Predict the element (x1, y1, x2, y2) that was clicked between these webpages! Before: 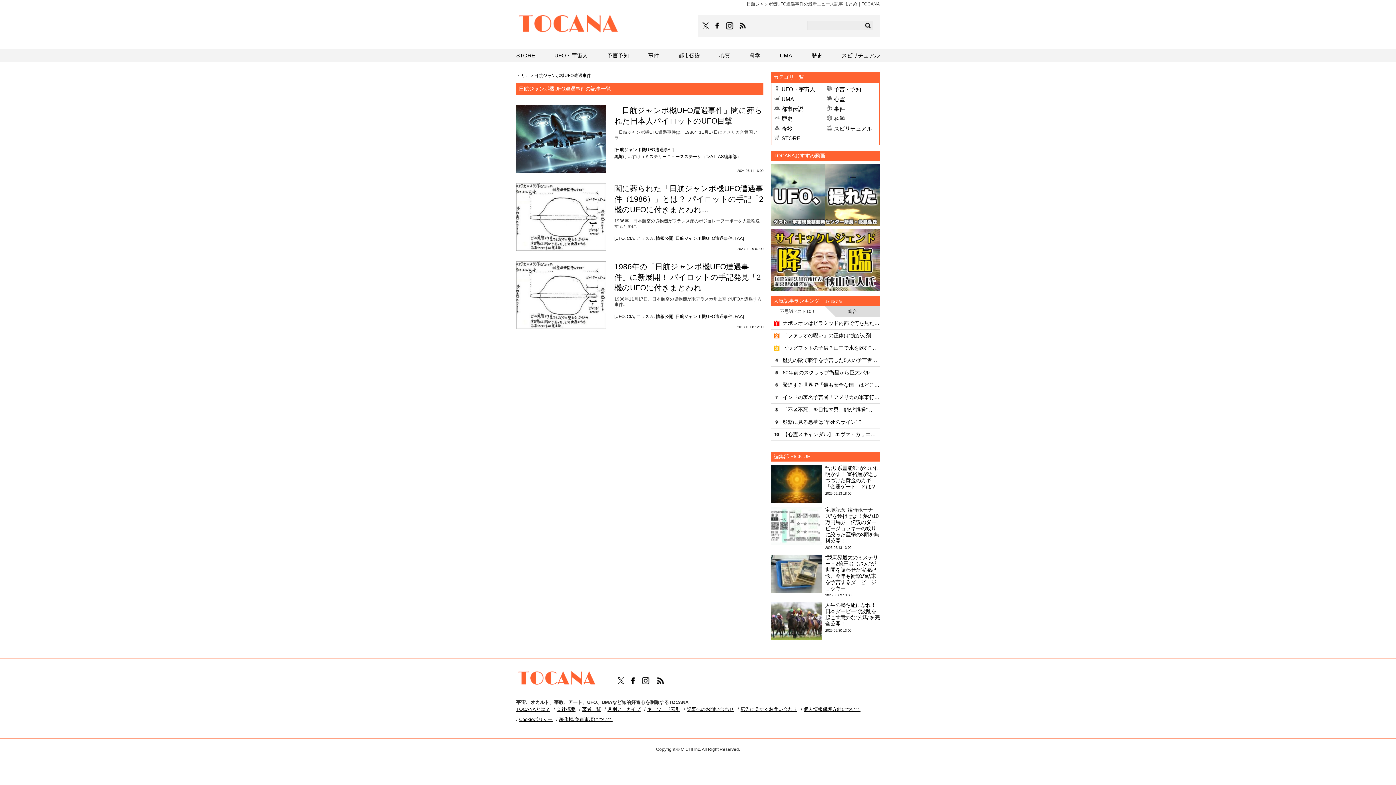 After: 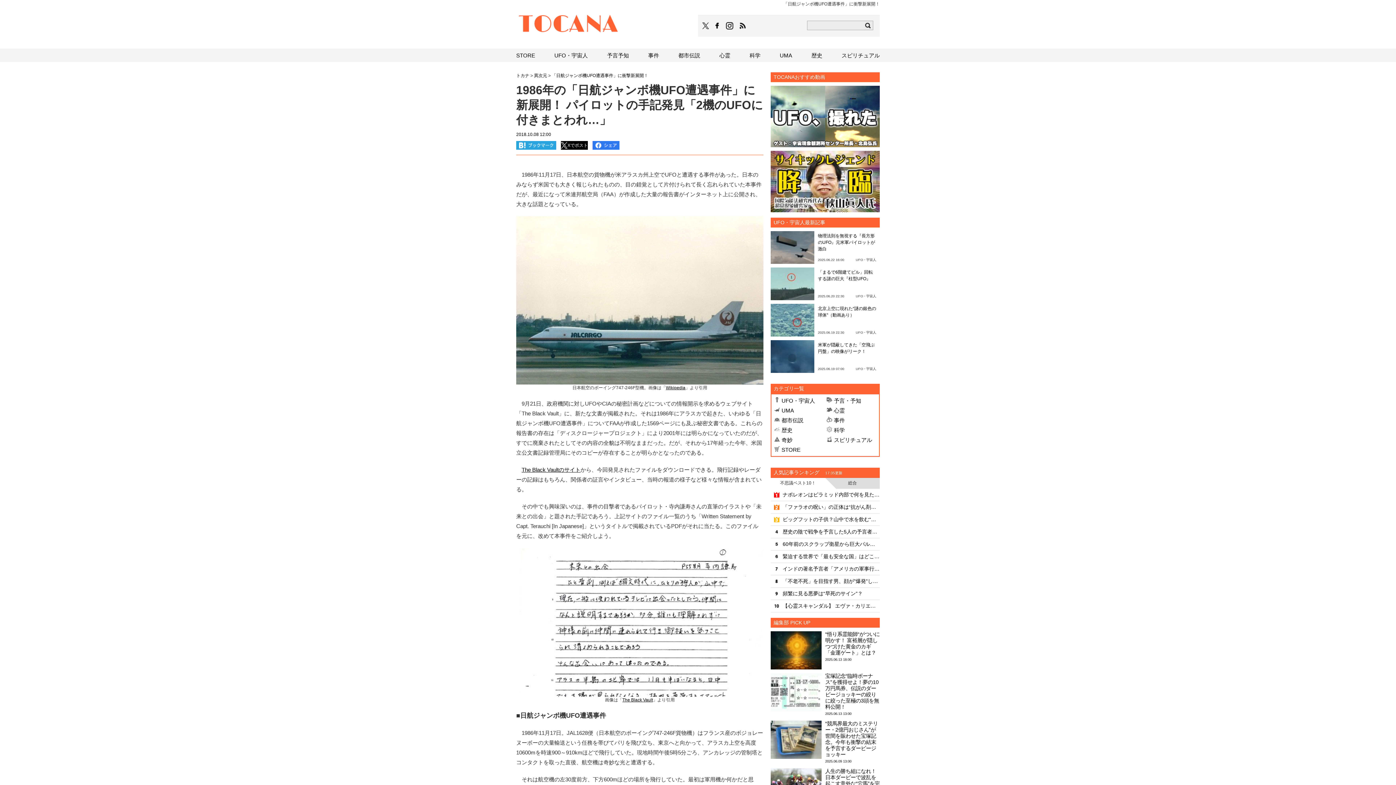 Action: label: 1986年の「日航ジャンボ機UFO遭遇事件」に新展開！ パイロットの手記発見「2機のUFOに付きまとわれ…」 bbox: (614, 262, 761, 292)